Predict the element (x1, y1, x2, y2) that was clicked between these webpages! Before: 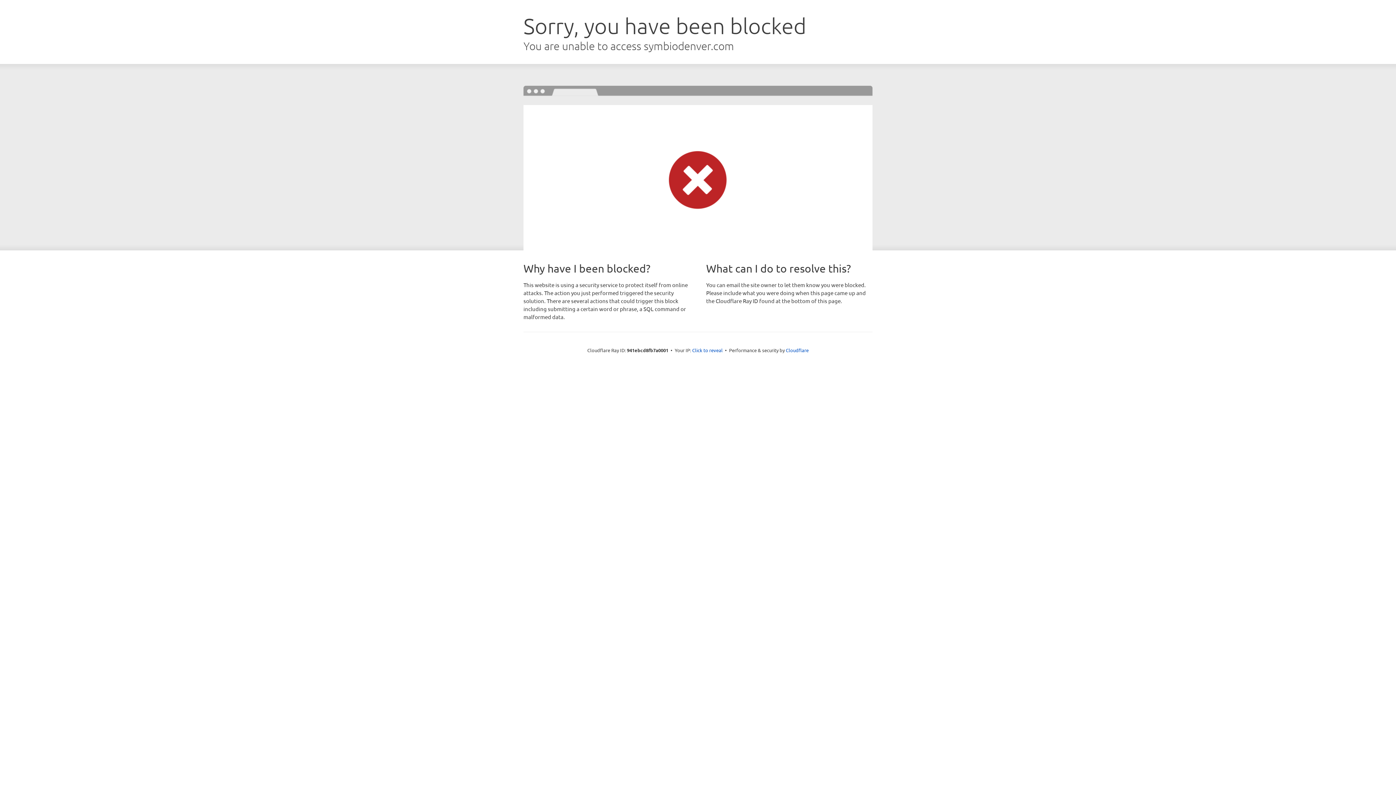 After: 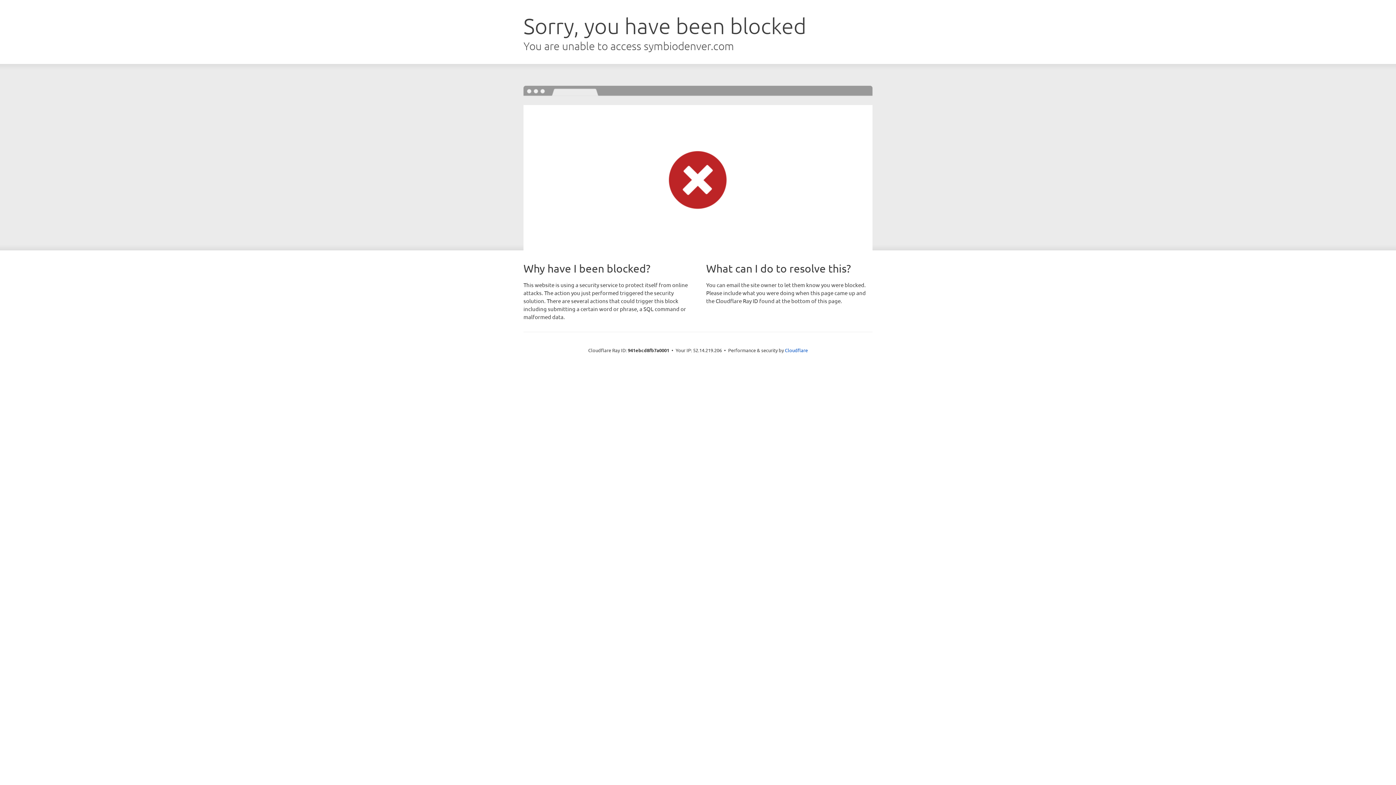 Action: label: Click to reveal bbox: (692, 346, 722, 353)